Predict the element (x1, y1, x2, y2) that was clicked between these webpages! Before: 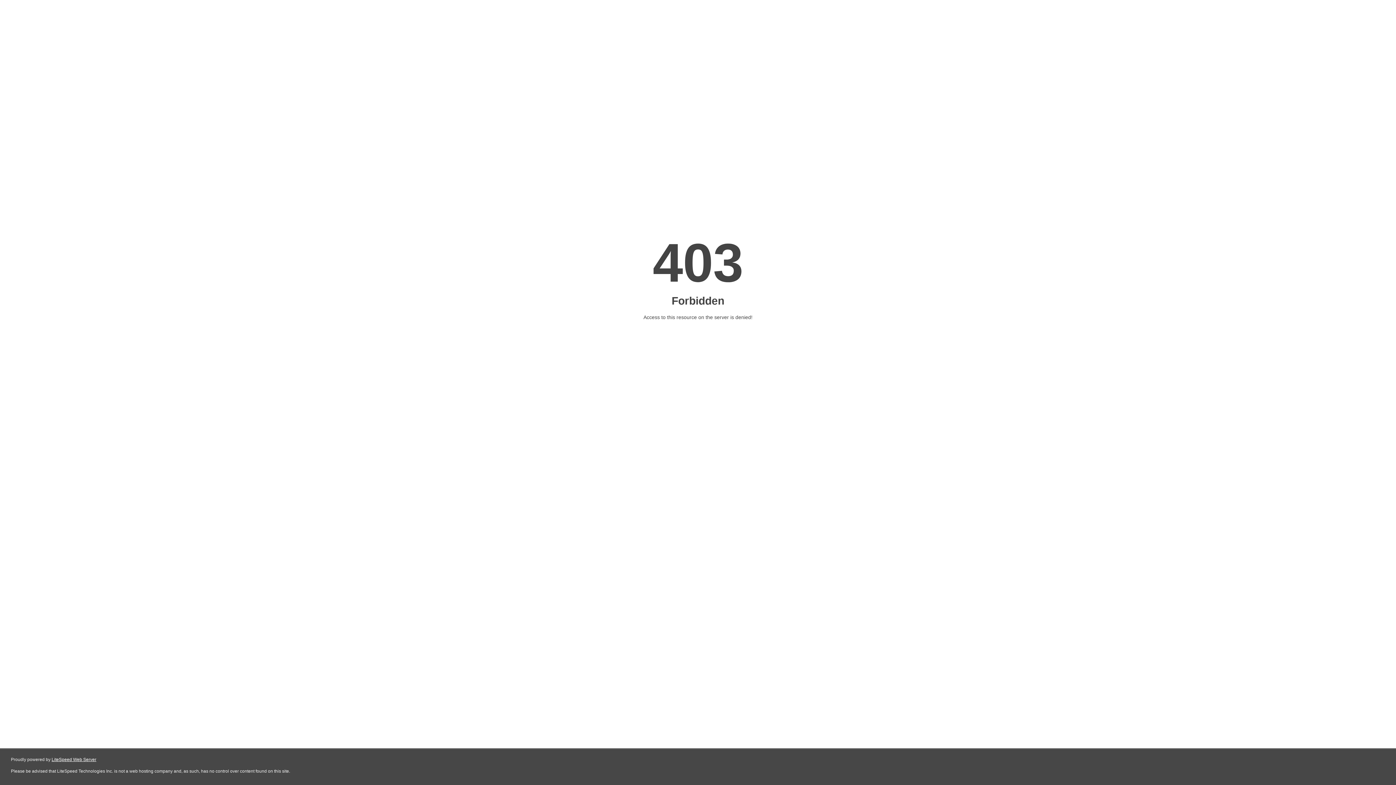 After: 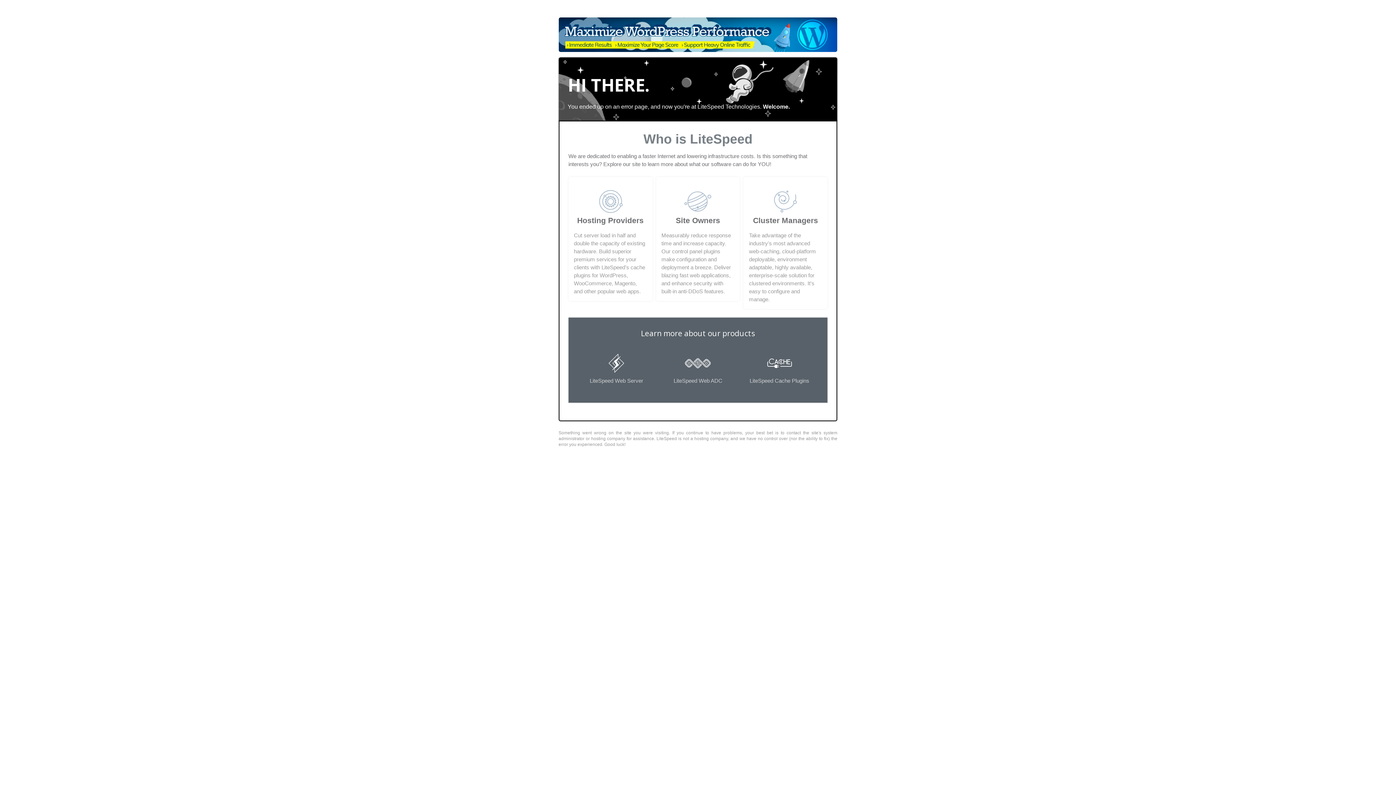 Action: bbox: (51, 757, 96, 762) label: LiteSpeed Web Server